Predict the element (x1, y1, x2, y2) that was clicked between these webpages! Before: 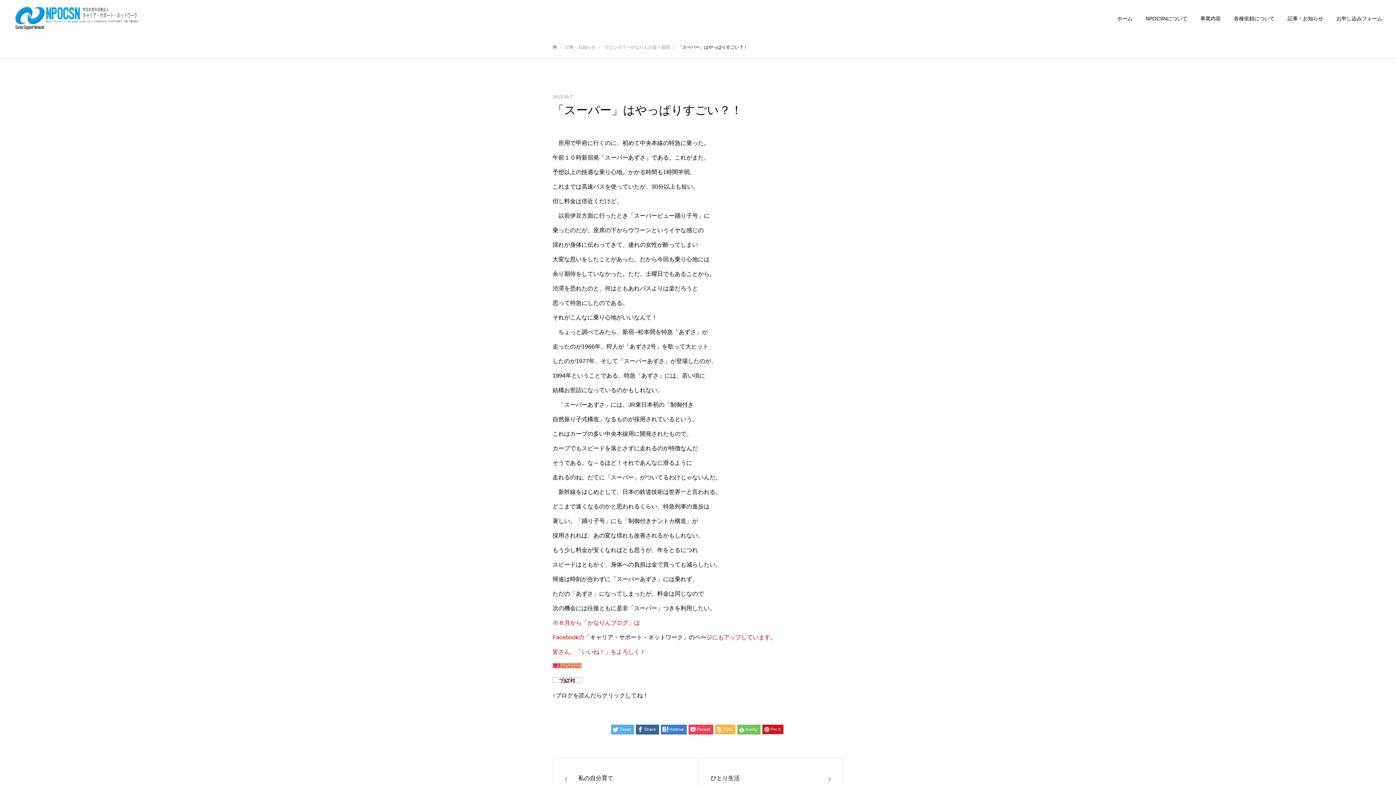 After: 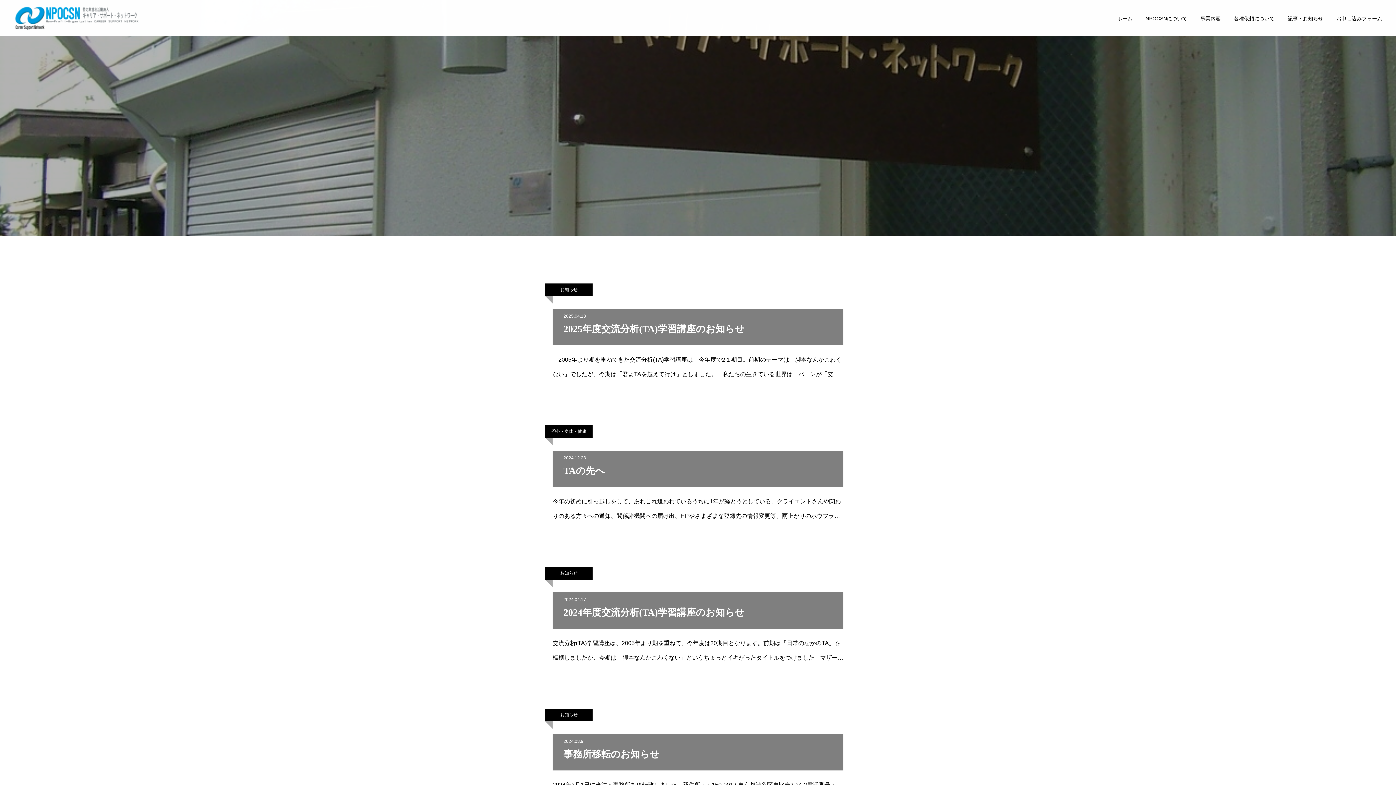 Action: bbox: (1281, 0, 1330, 36) label: 記事・お知らせ